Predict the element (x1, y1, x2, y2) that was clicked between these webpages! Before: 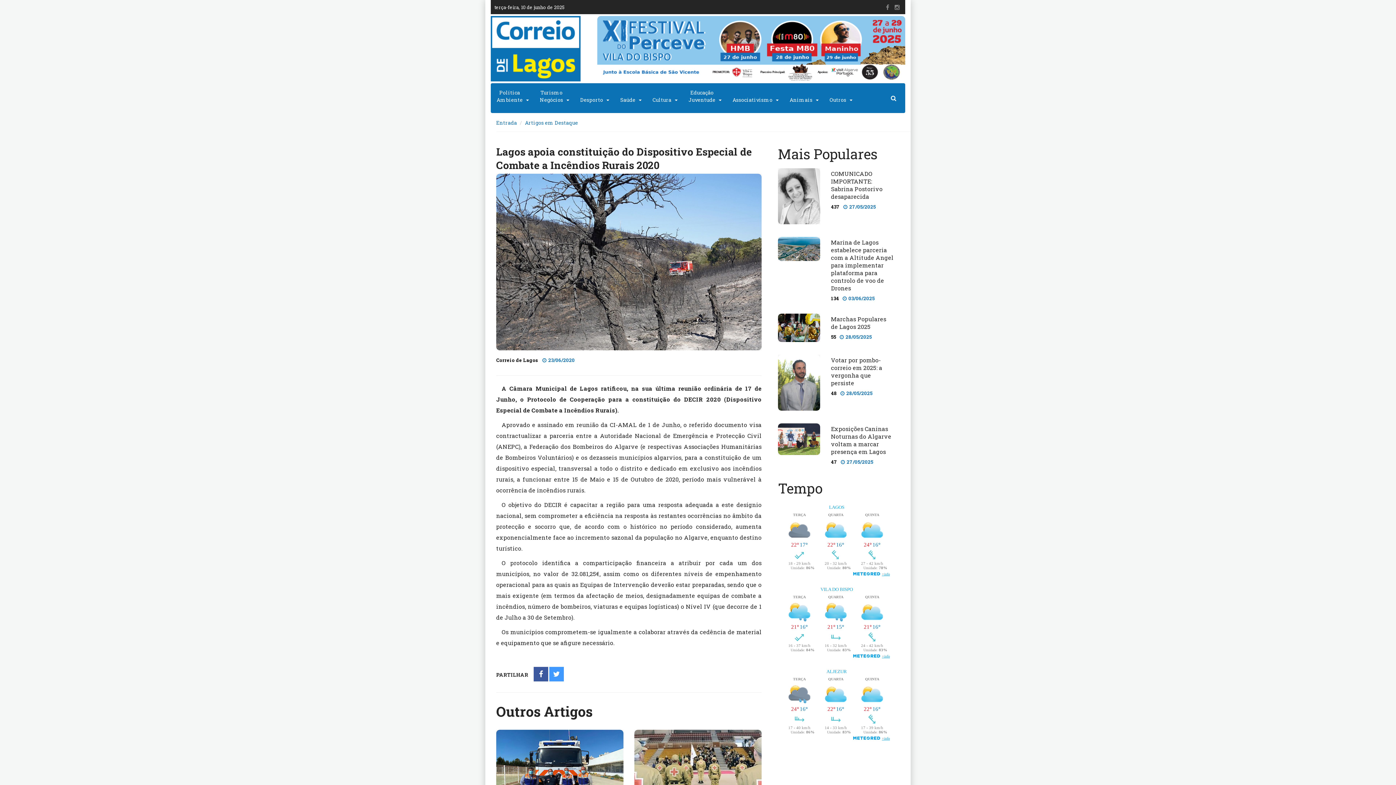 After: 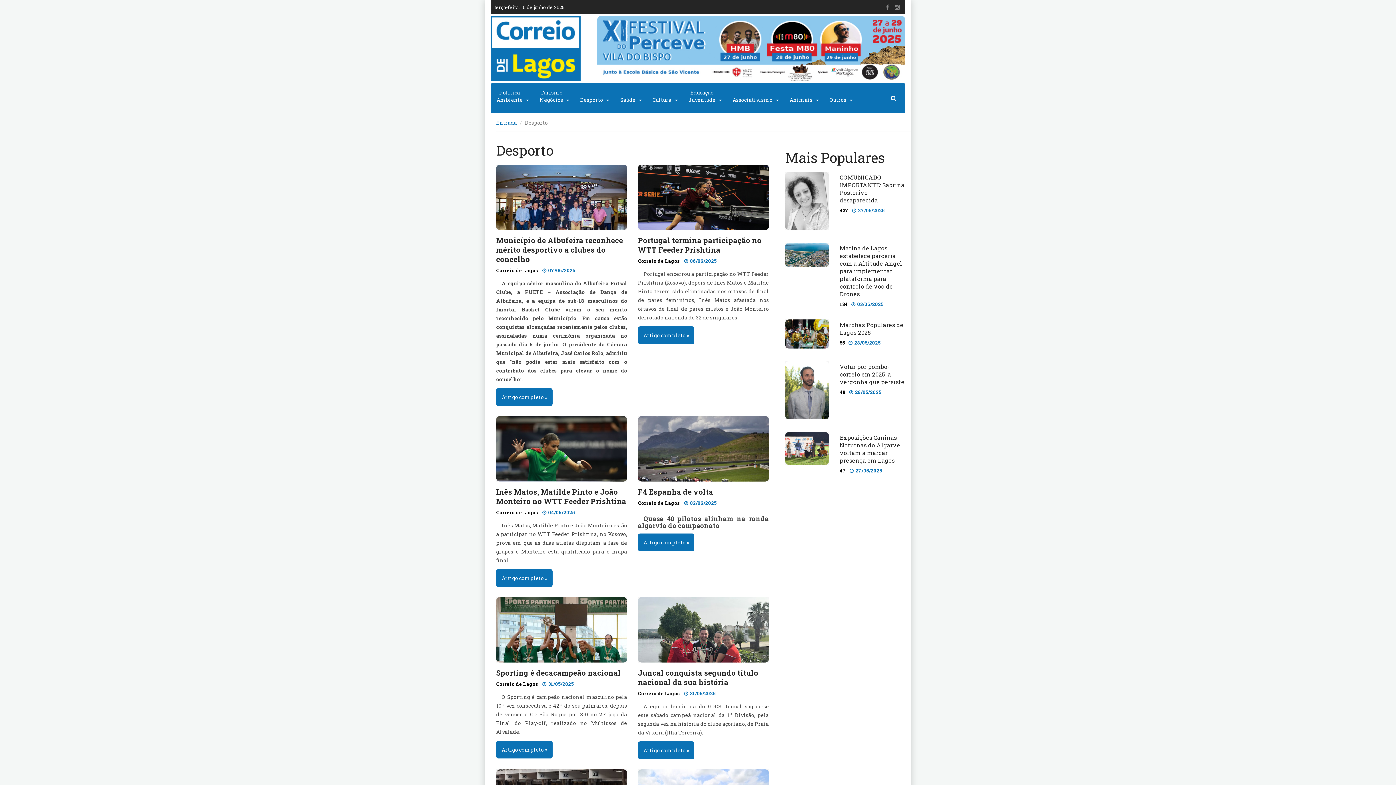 Action: bbox: (574, 83, 604, 109) label: 
Desporto